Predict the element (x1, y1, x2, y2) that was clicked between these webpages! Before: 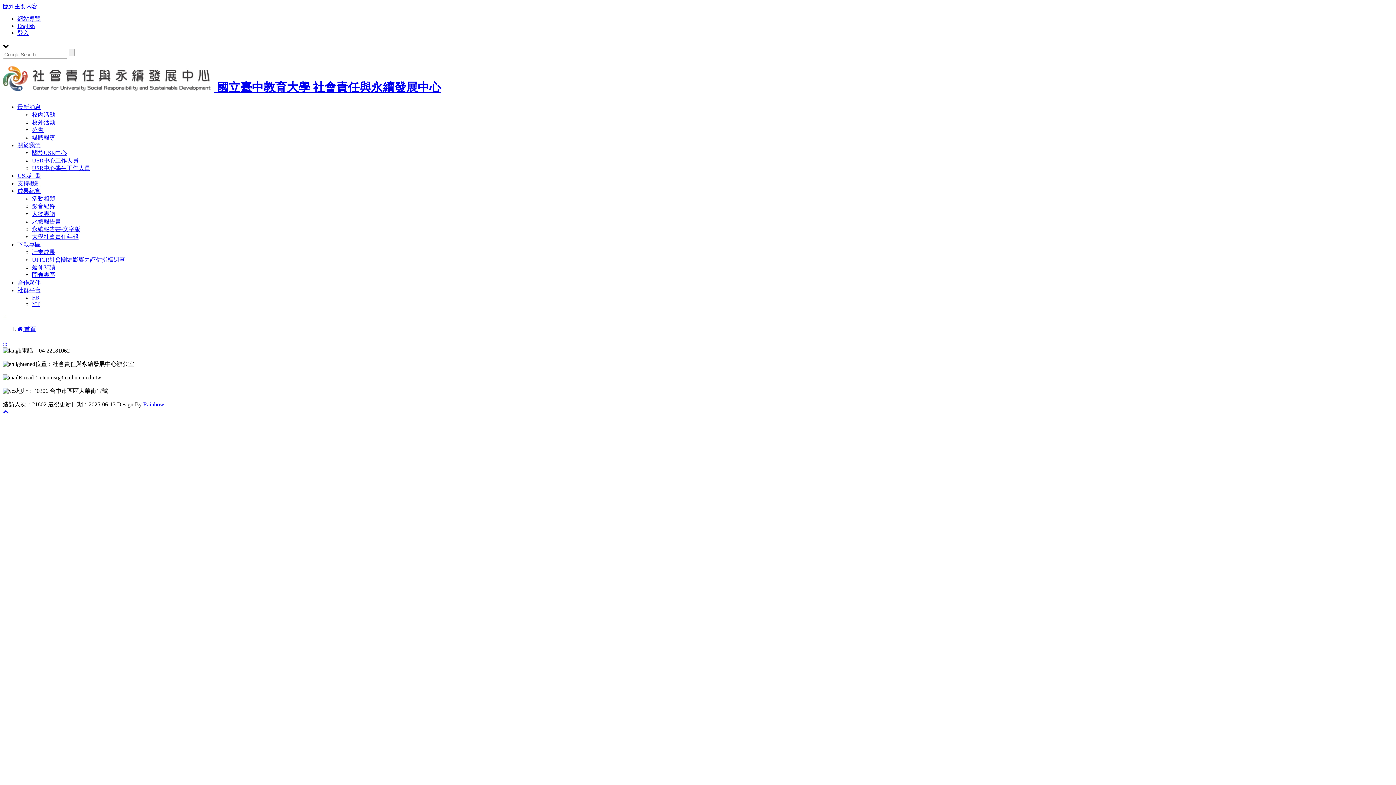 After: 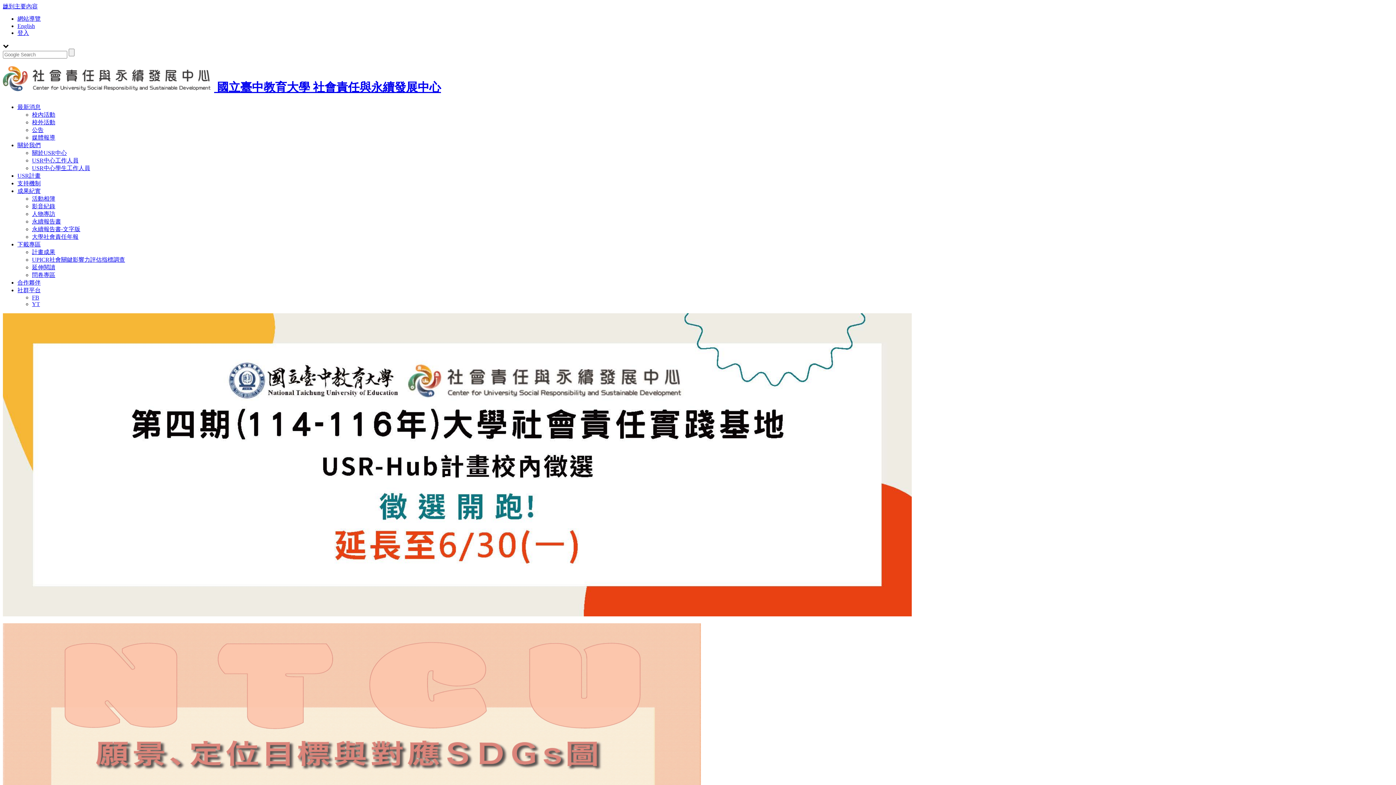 Action: label:  國立臺中教育大學 社會責任與永續發展中心 bbox: (2, 80, 441, 93)